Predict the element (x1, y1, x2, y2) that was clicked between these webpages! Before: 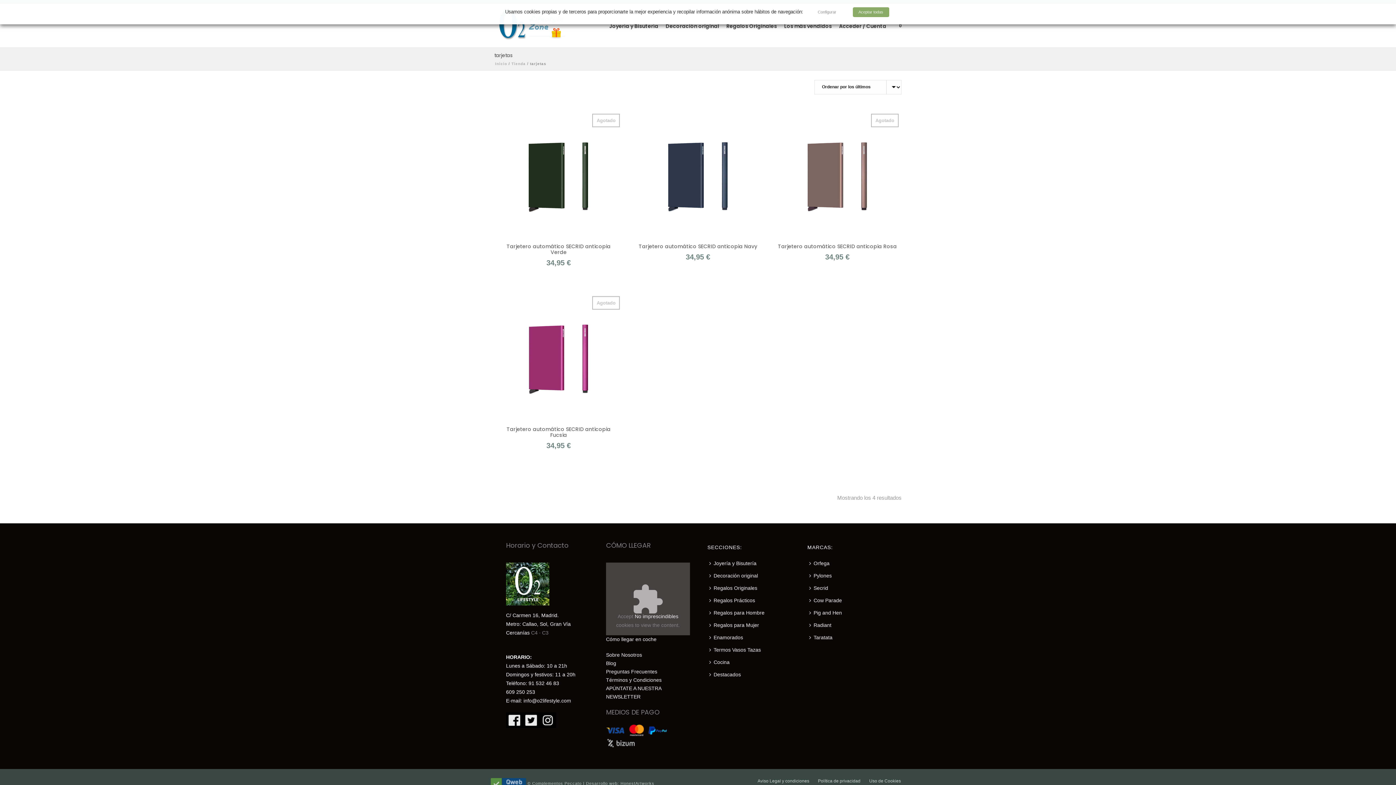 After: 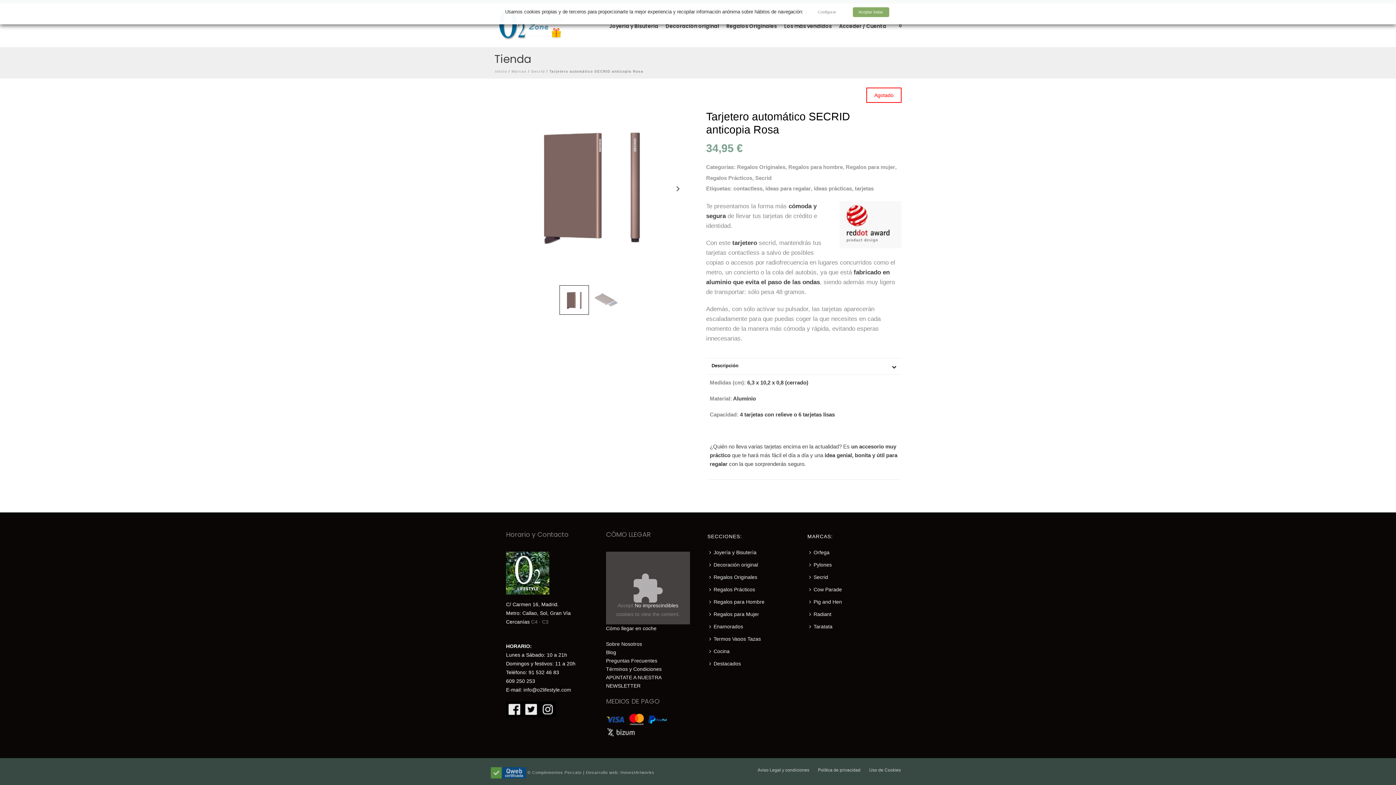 Action: bbox: (776, 114, 898, 262) label: Tarjetero automático SECRID anticopia Rosa
Agotado
34,95 €